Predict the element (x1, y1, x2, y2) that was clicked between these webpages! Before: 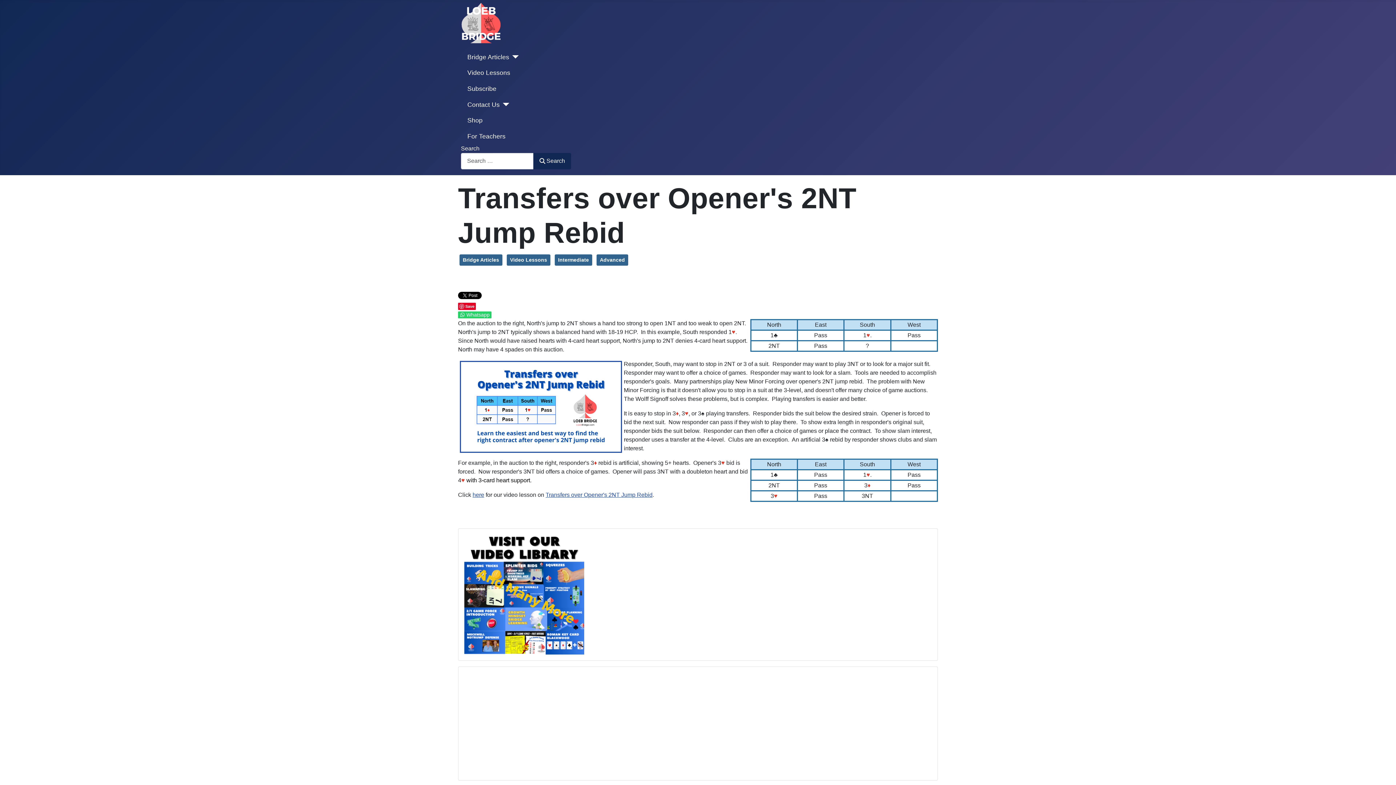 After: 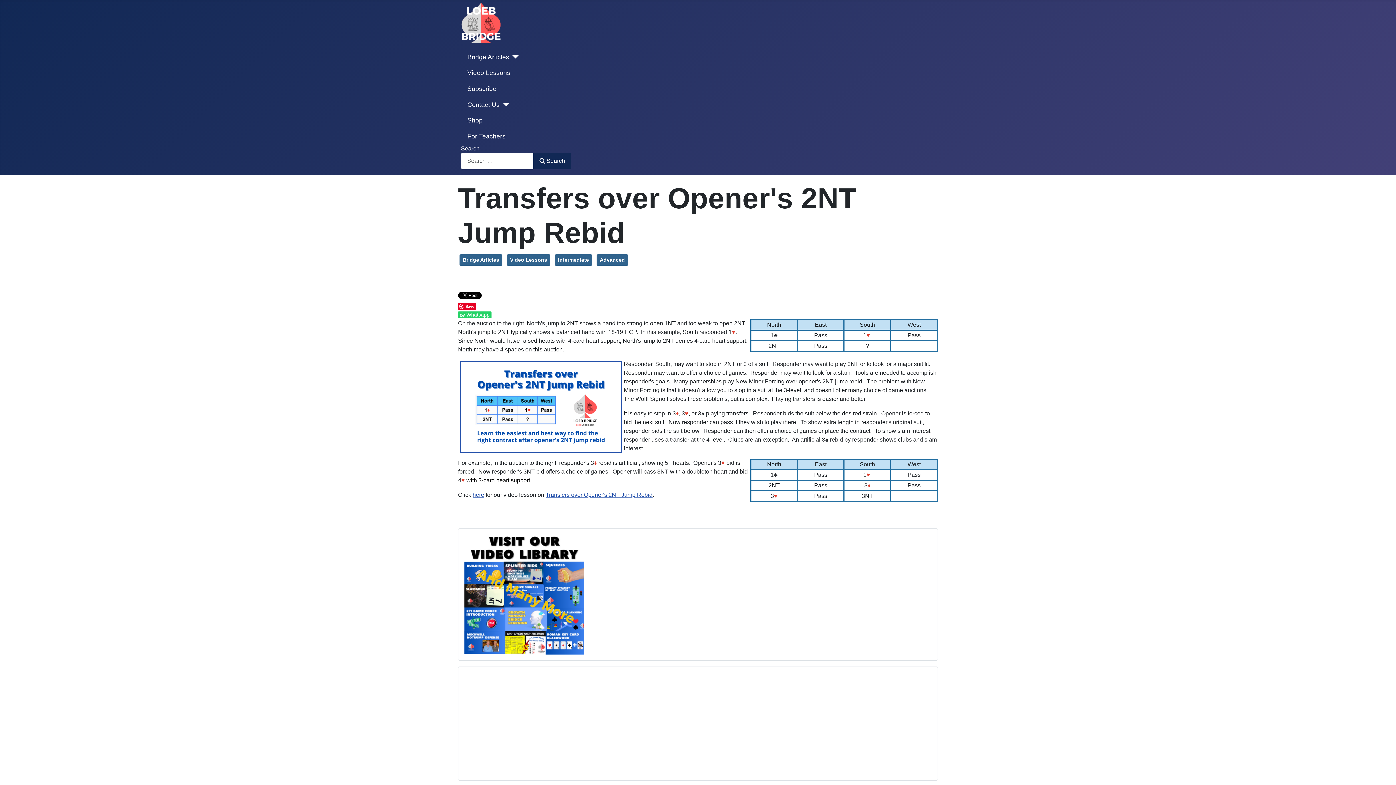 Action: bbox: (464, 591, 584, 597)